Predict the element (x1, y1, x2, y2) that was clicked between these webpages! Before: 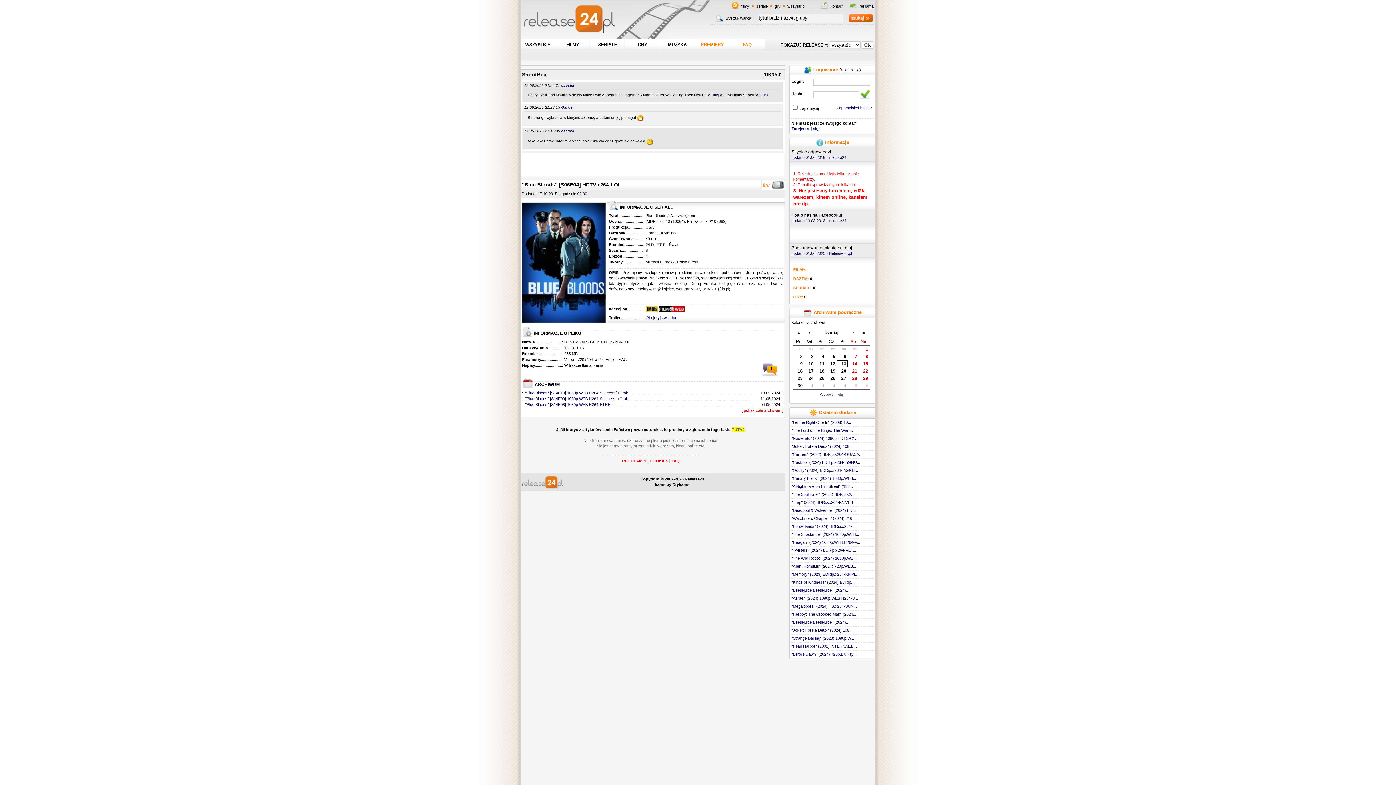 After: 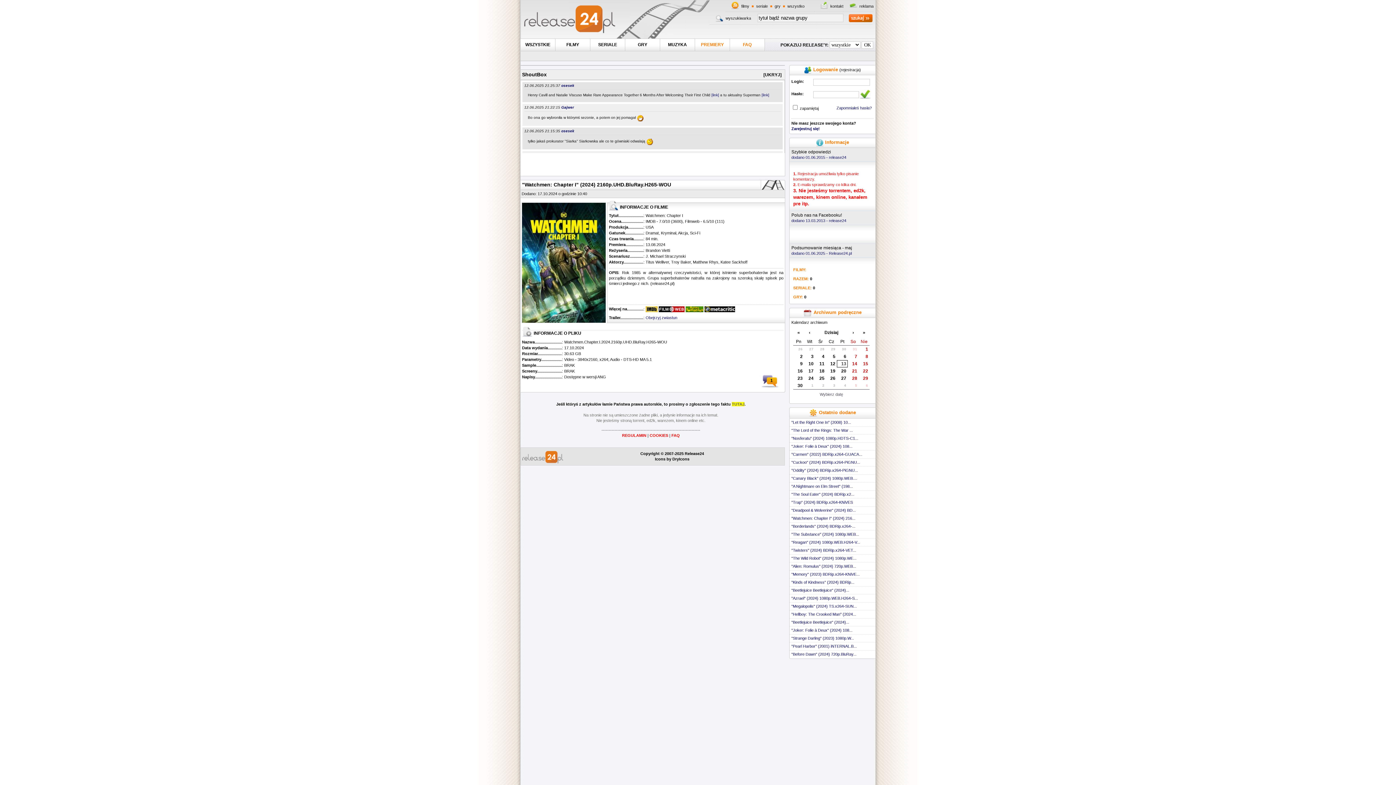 Action: bbox: (791, 514, 873, 522) label: "Watchmen: Chapter I" (2024) 216...